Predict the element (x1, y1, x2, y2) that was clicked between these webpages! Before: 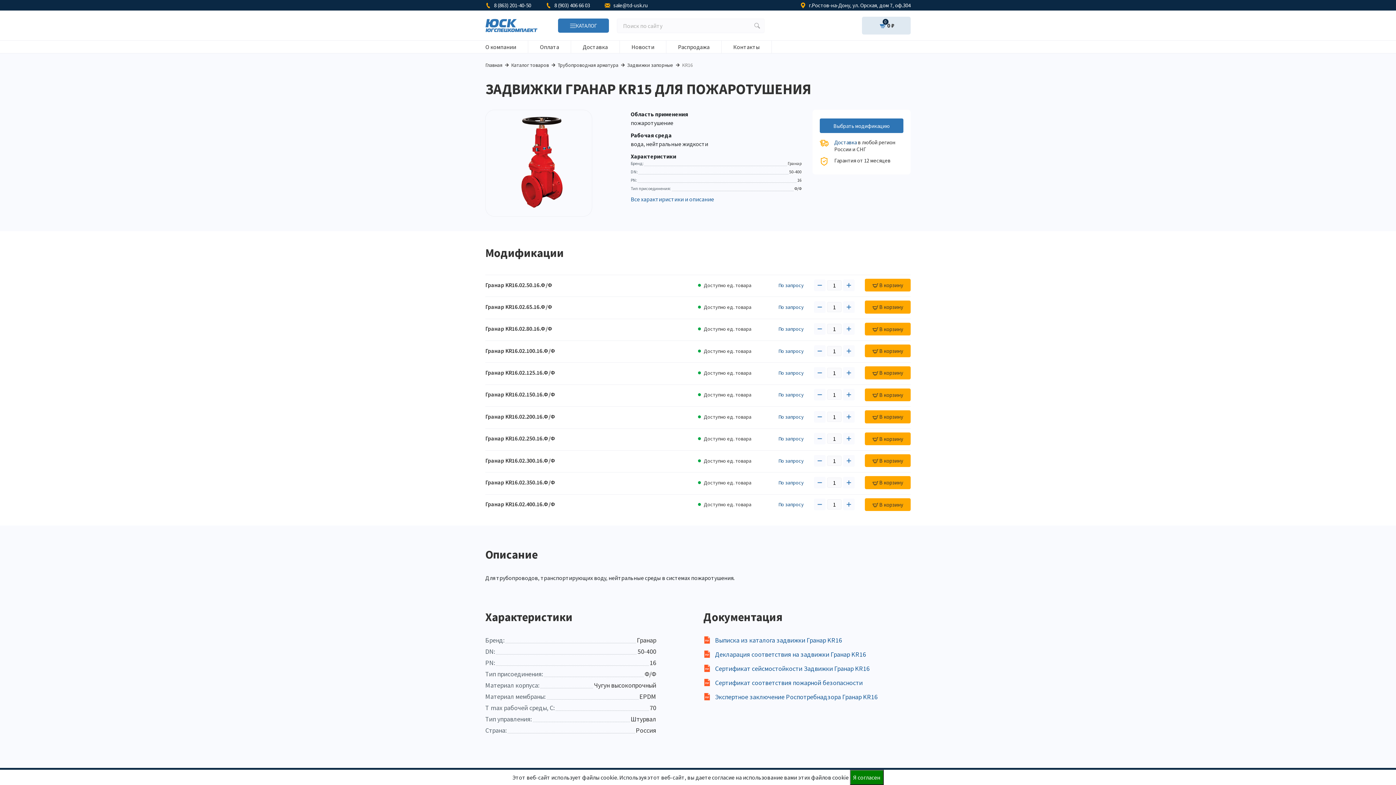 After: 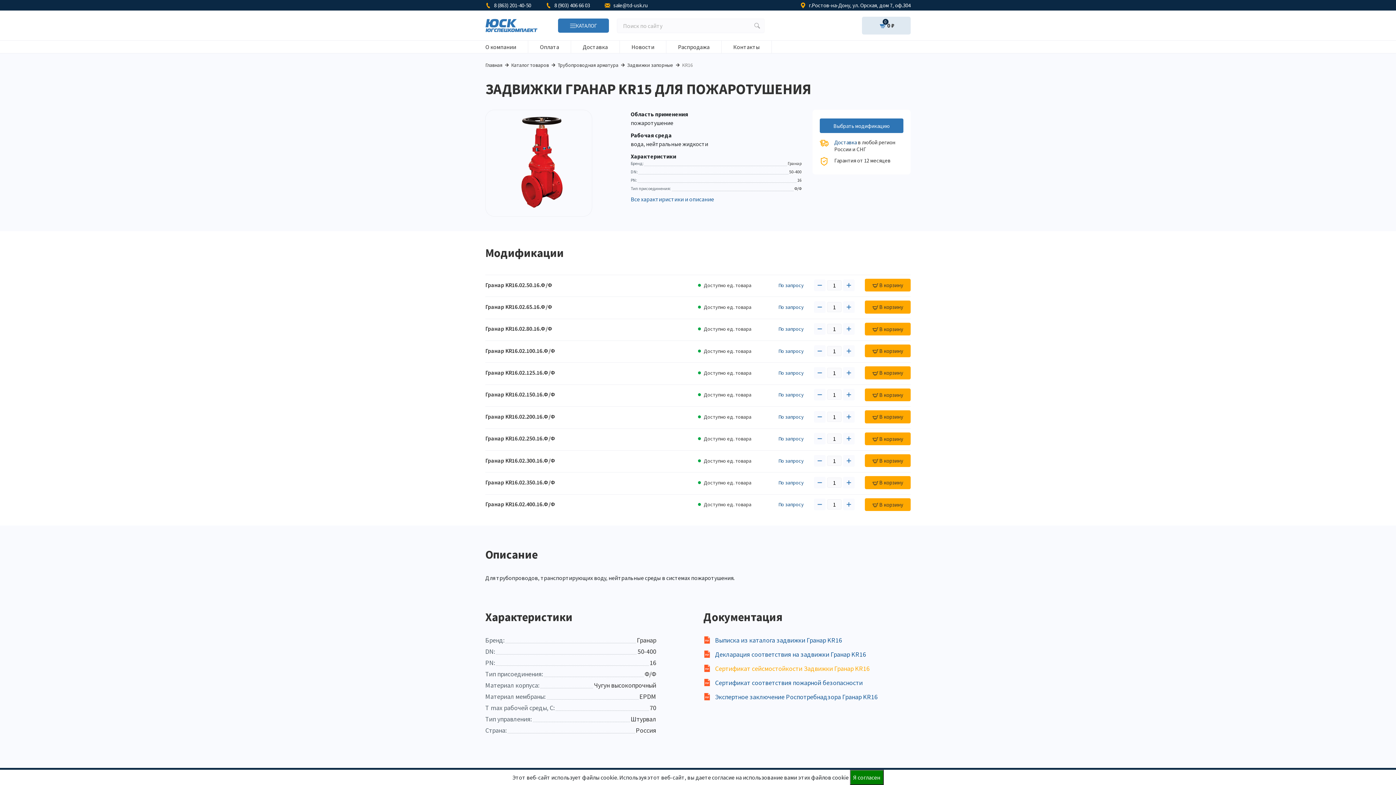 Action: label: Сертификат сейсмостойкости Задвижки Гранар KR16 bbox: (715, 664, 869, 673)